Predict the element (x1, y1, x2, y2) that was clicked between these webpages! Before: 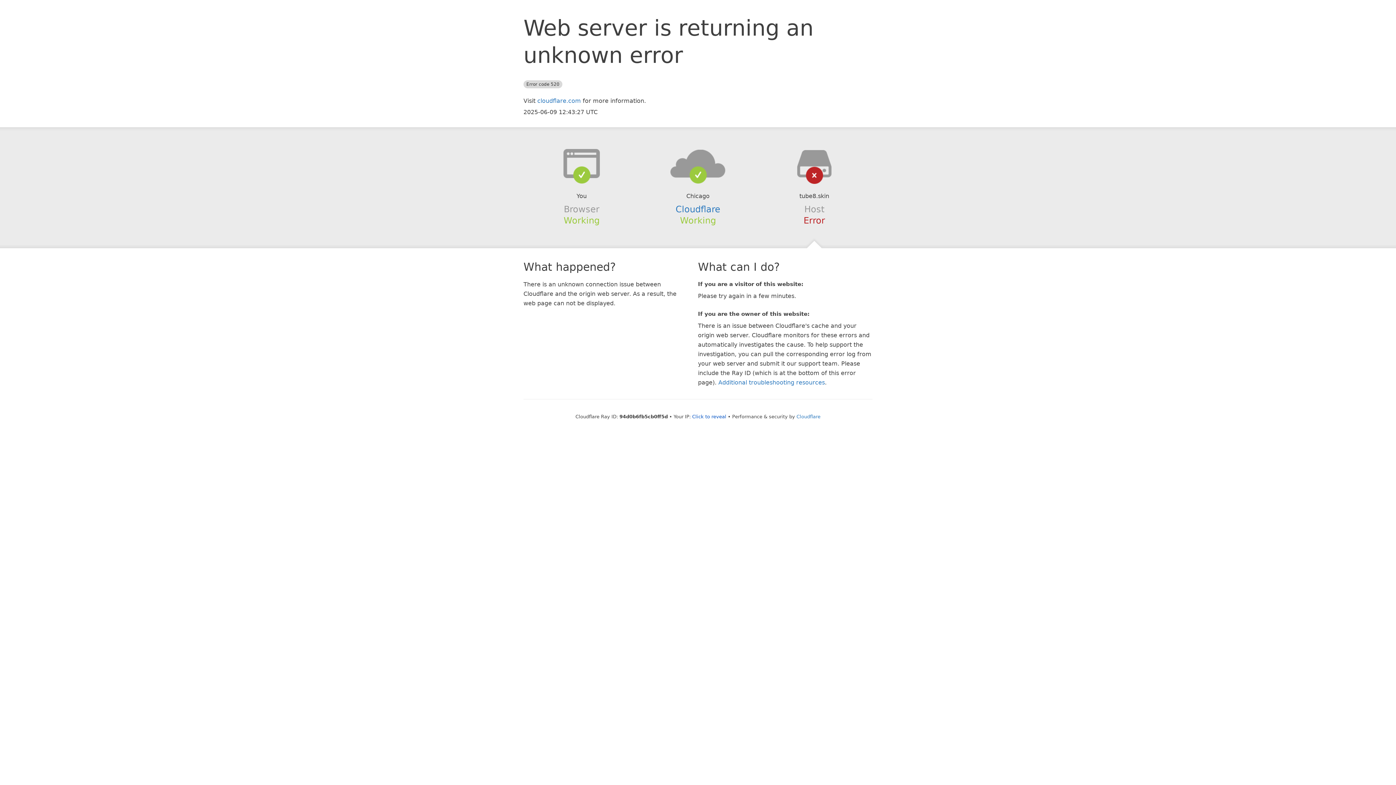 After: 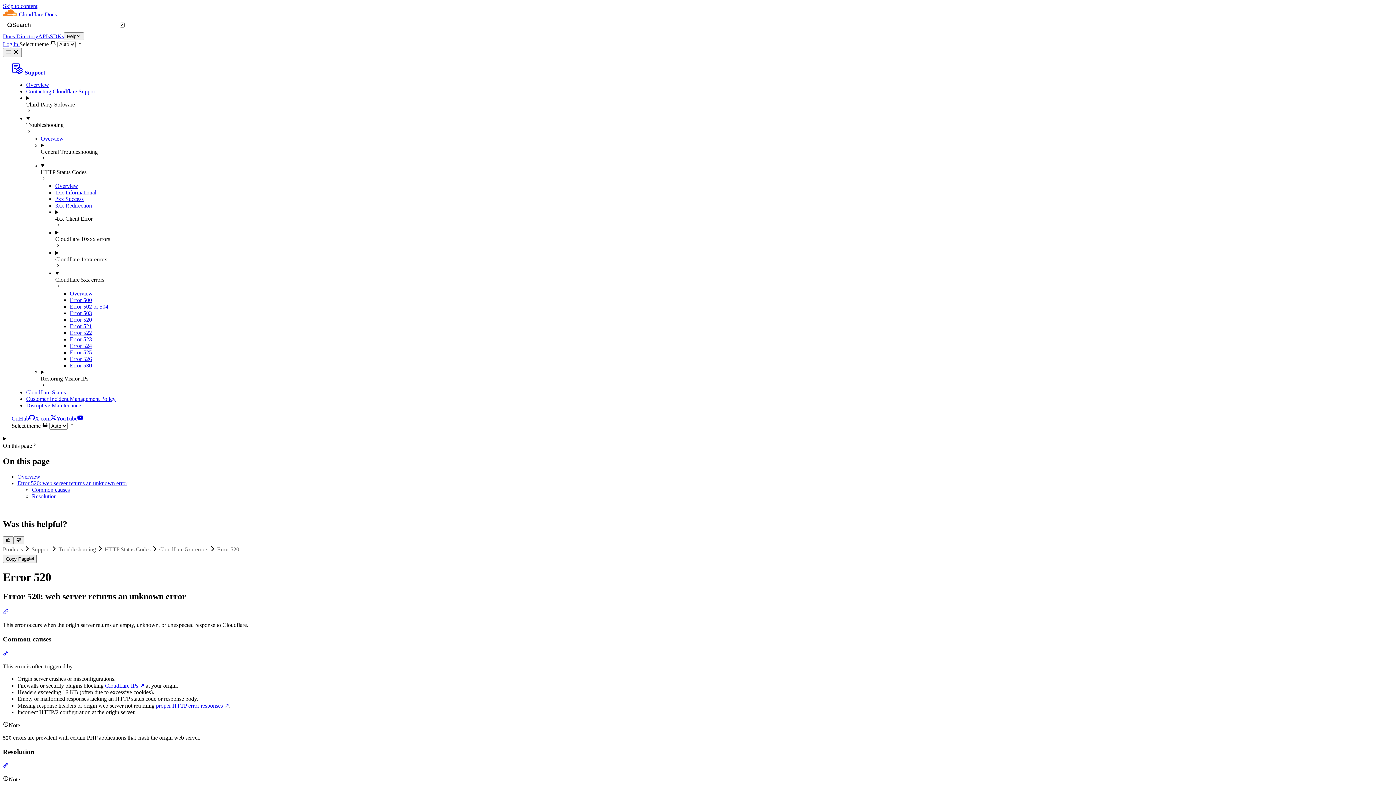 Action: label: Additional troubleshooting resources bbox: (718, 379, 825, 386)